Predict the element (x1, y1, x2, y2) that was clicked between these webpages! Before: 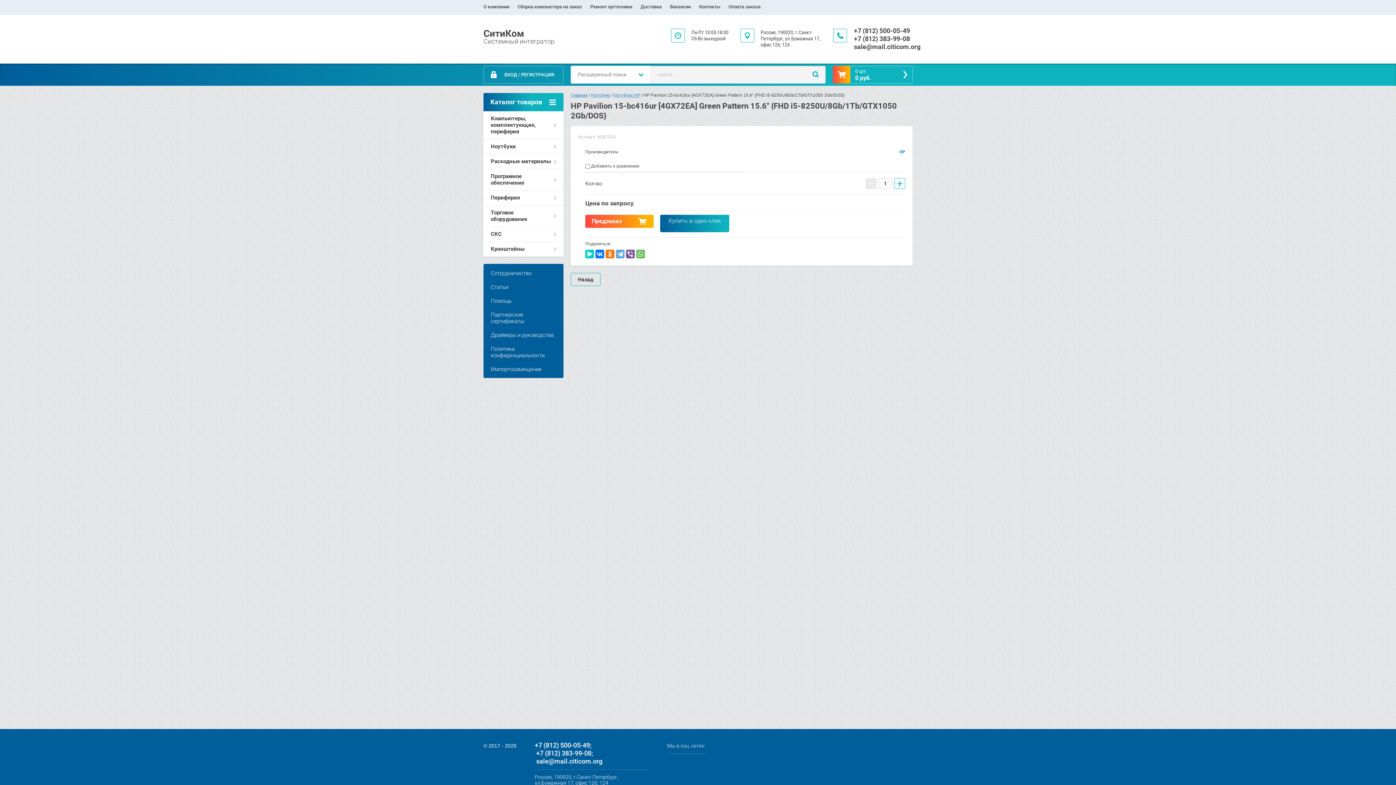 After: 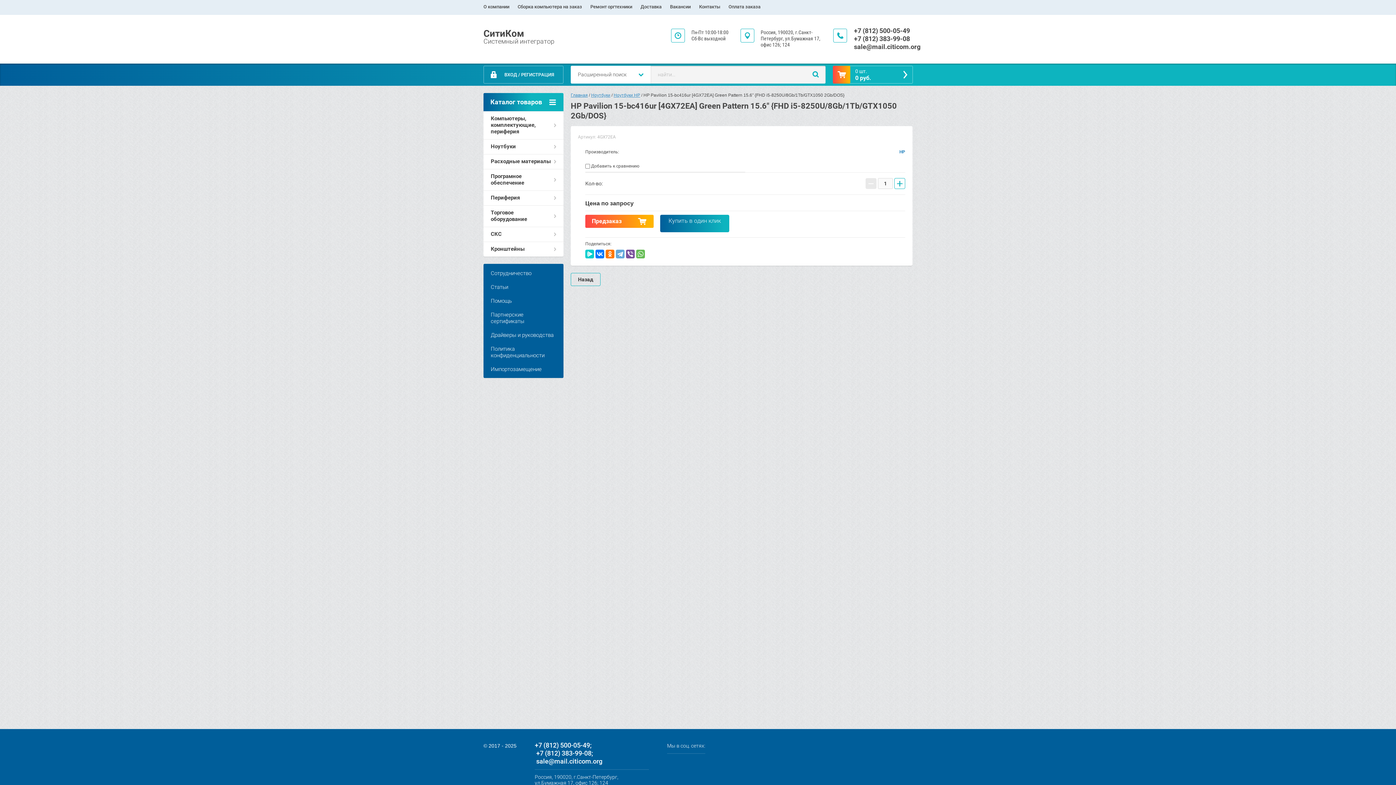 Action: bbox: (854, 42, 920, 50) label: sale@mail.citicom.org